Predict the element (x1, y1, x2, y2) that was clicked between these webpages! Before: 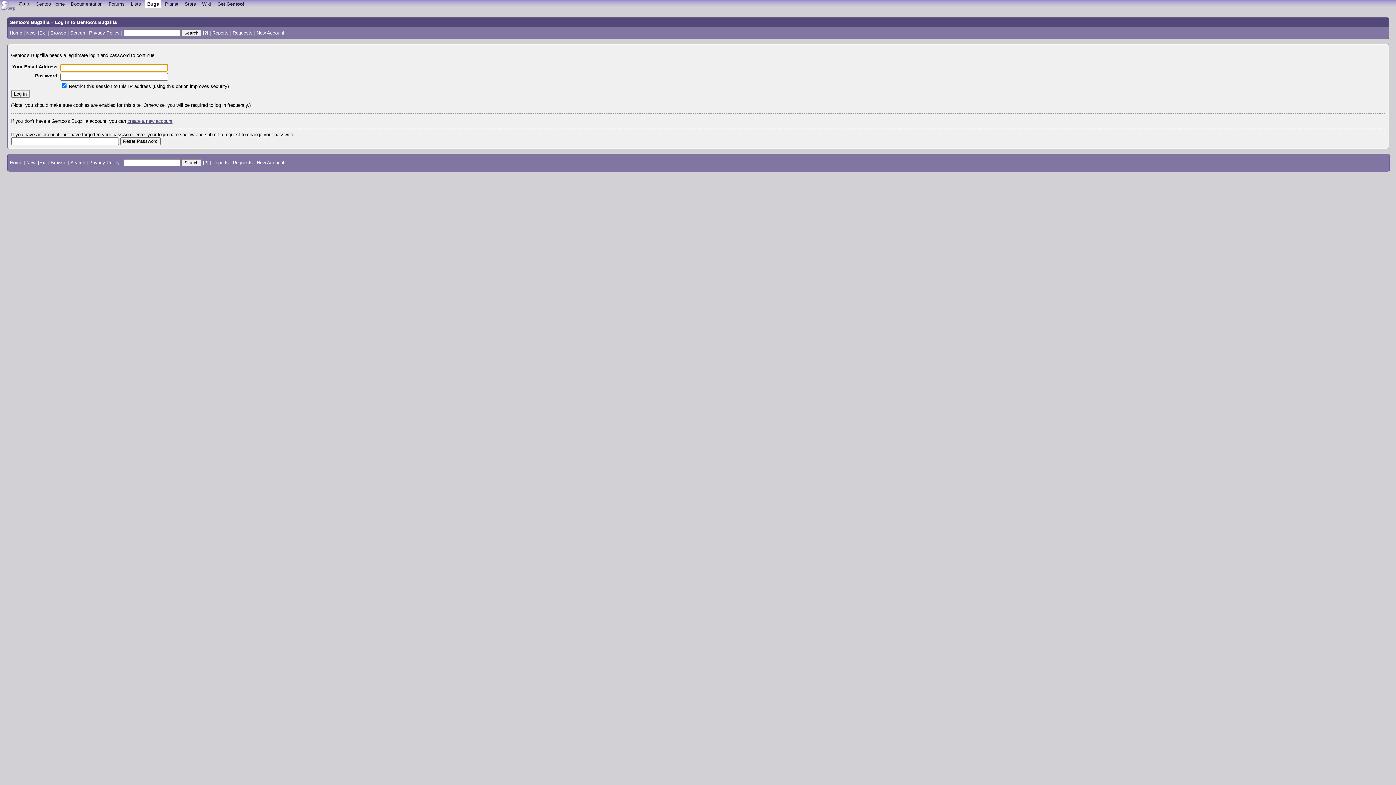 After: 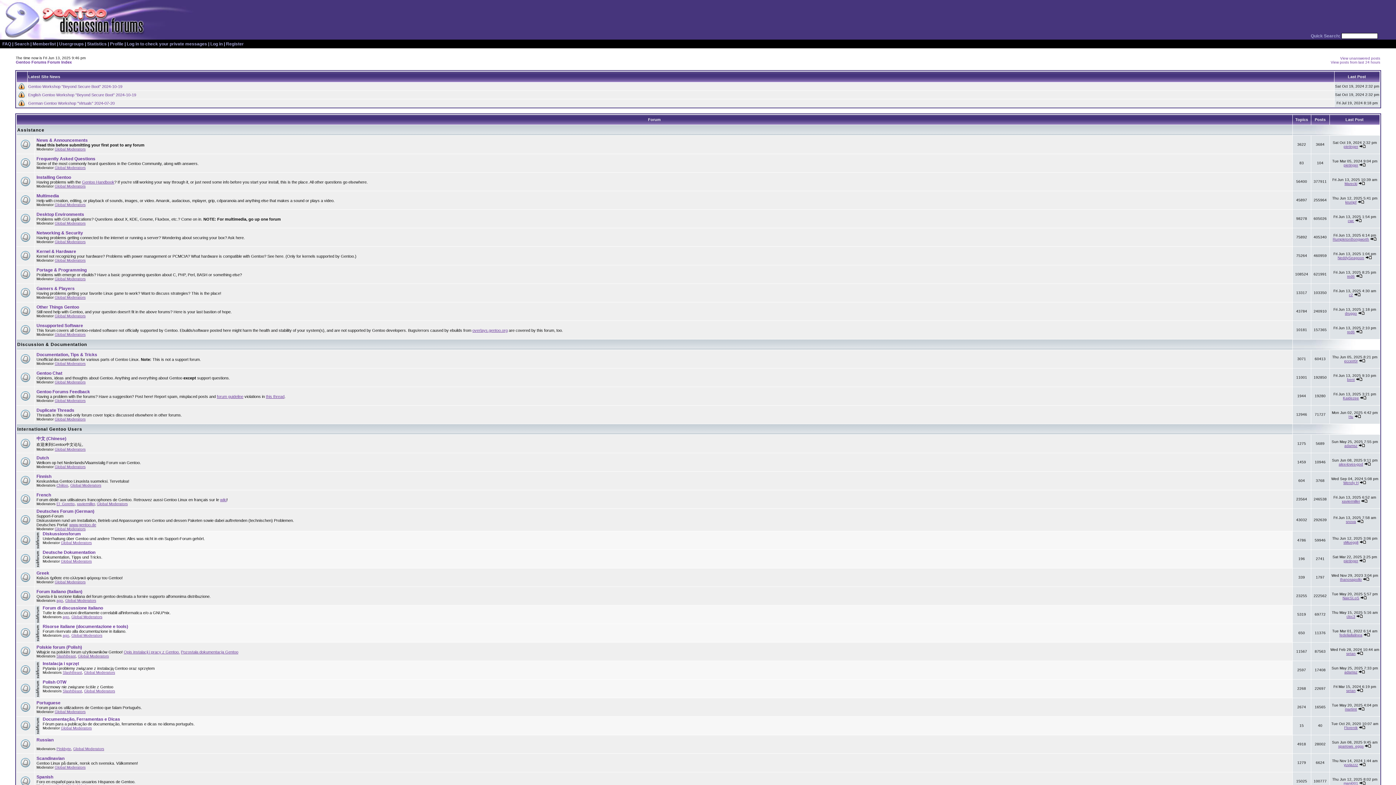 Action: bbox: (106, 0, 127, 7) label: Forums